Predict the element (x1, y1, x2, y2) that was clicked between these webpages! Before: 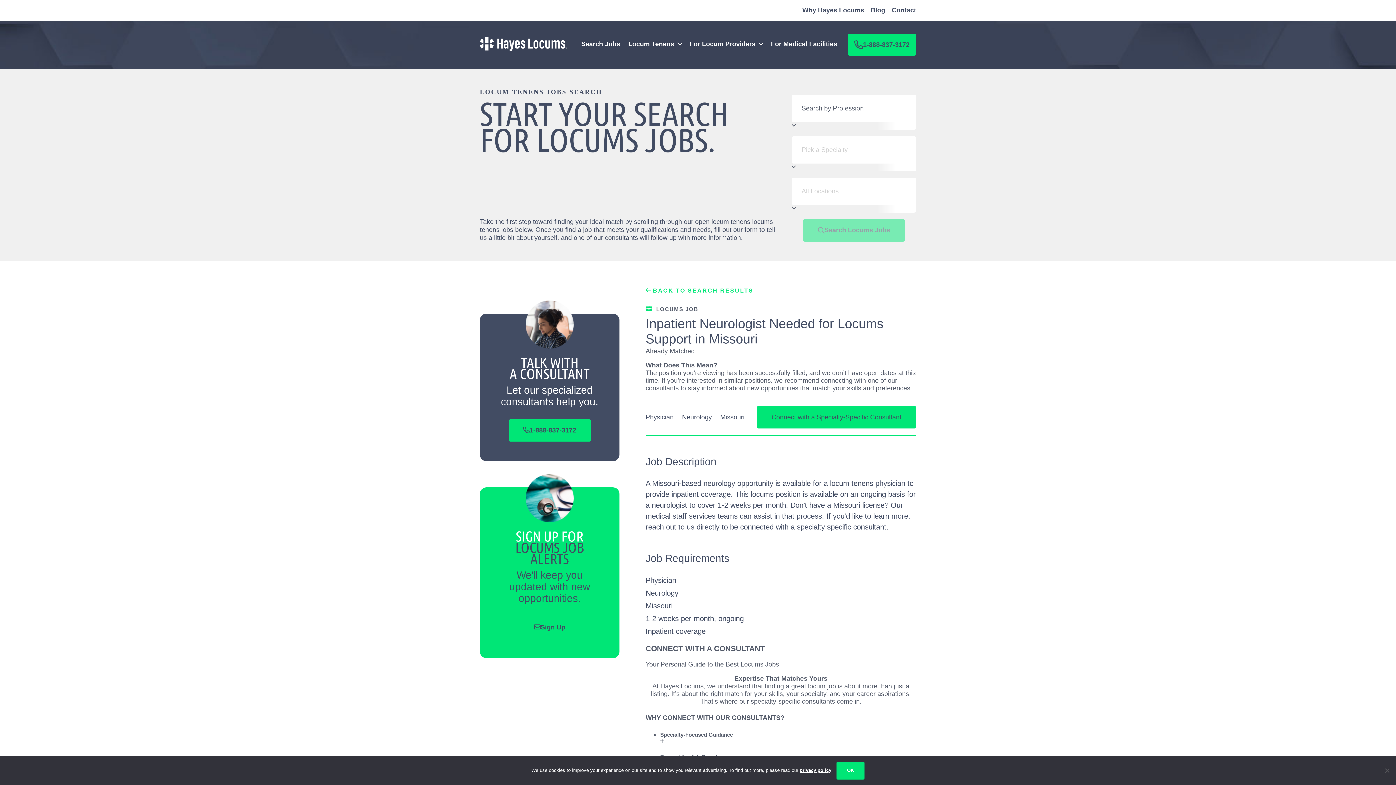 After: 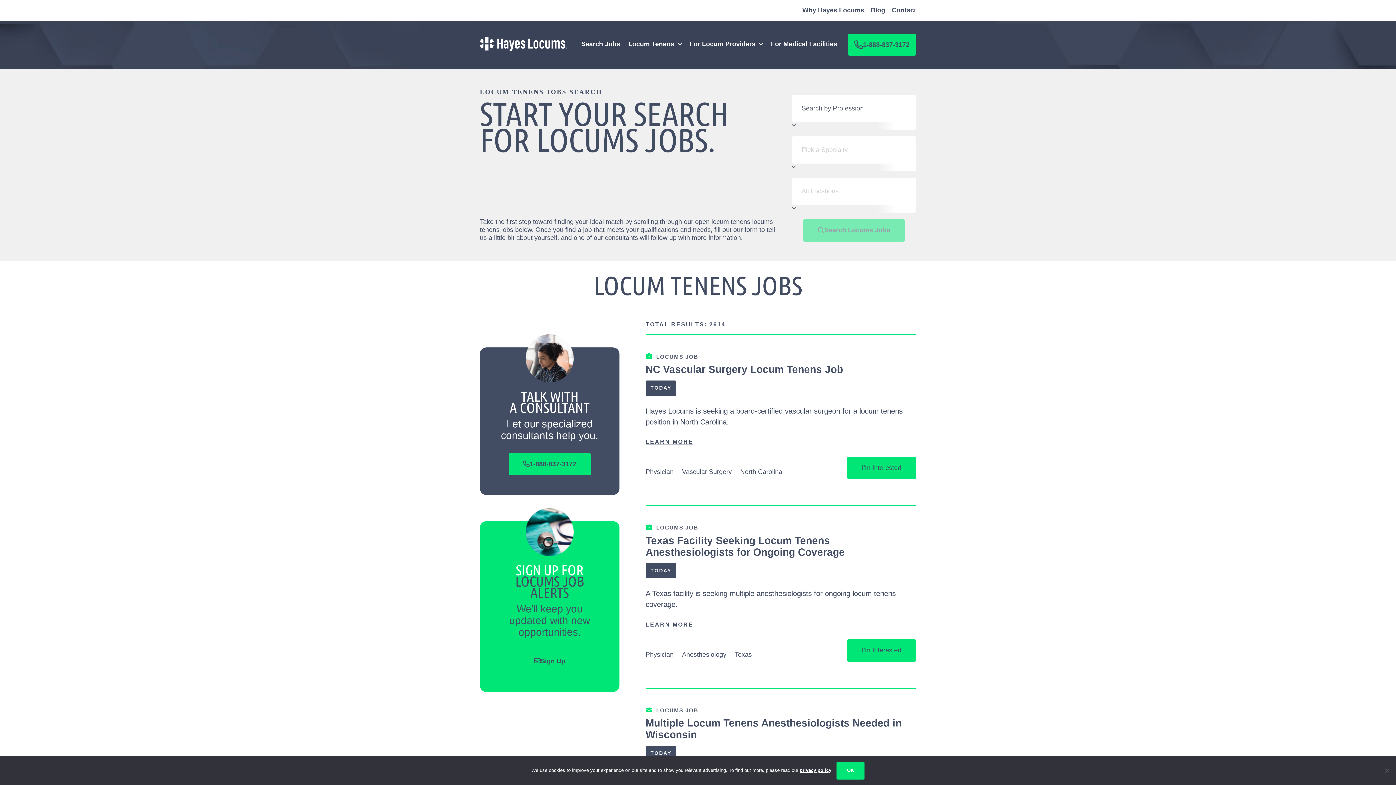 Action: label: Search Jobs bbox: (581, 40, 620, 47)